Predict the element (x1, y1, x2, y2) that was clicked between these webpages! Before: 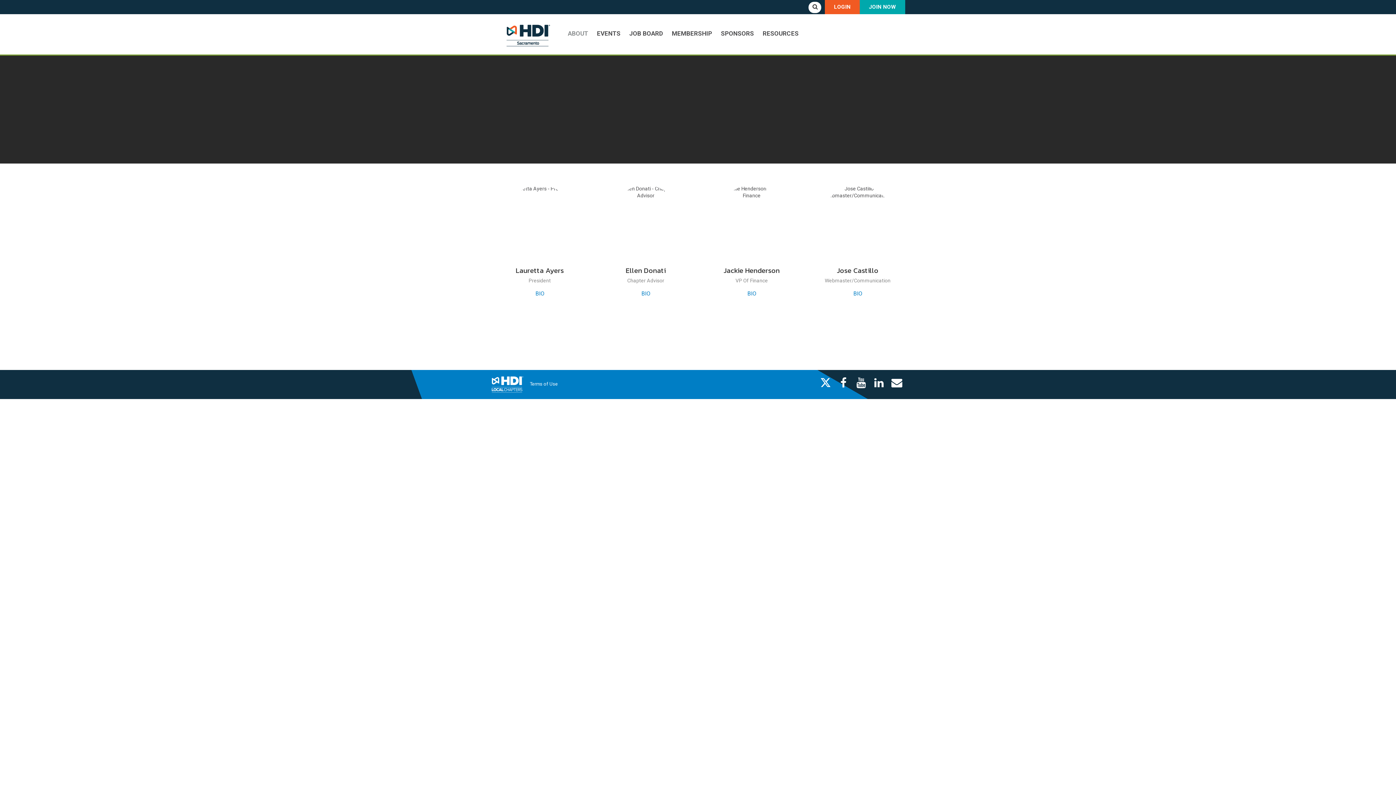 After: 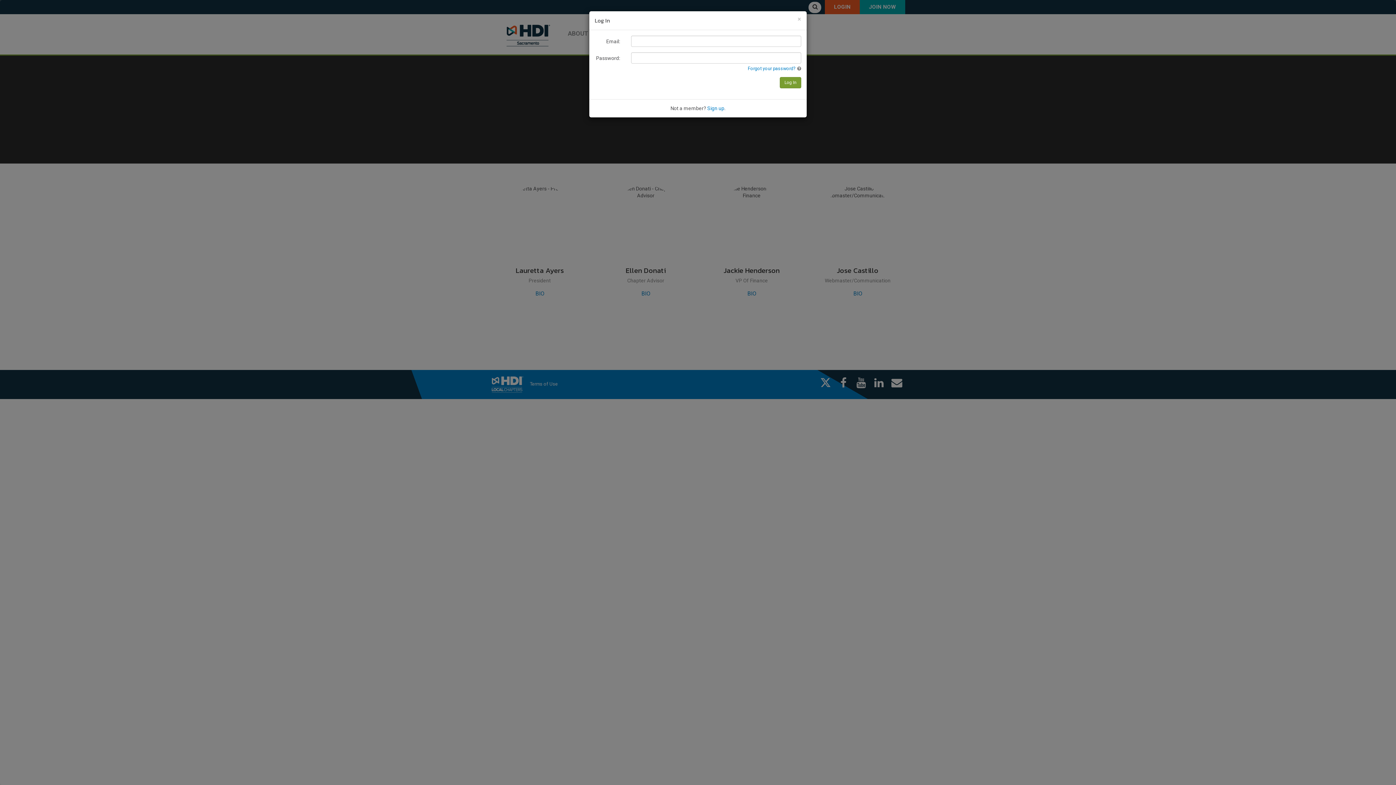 Action: label: LOGIN bbox: (825, 0, 860, 14)